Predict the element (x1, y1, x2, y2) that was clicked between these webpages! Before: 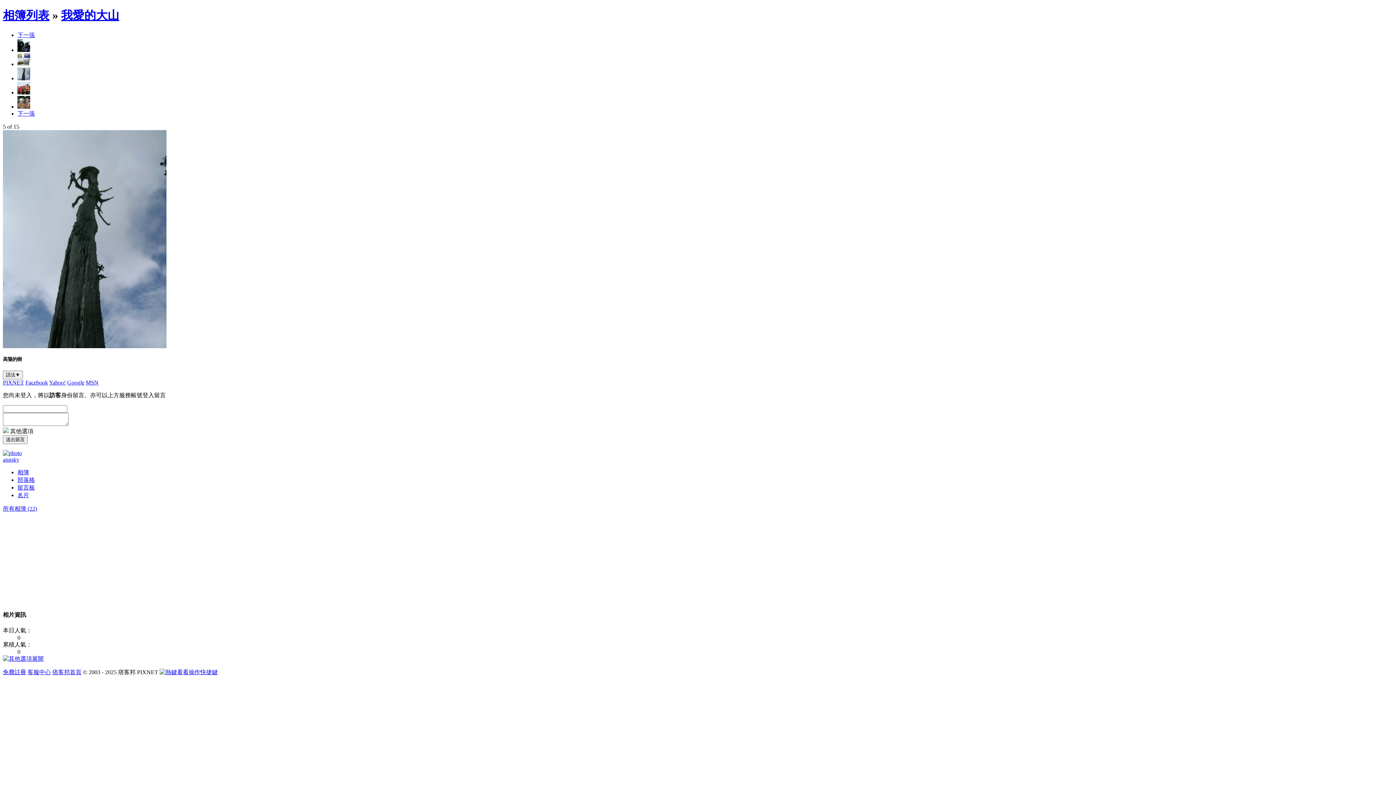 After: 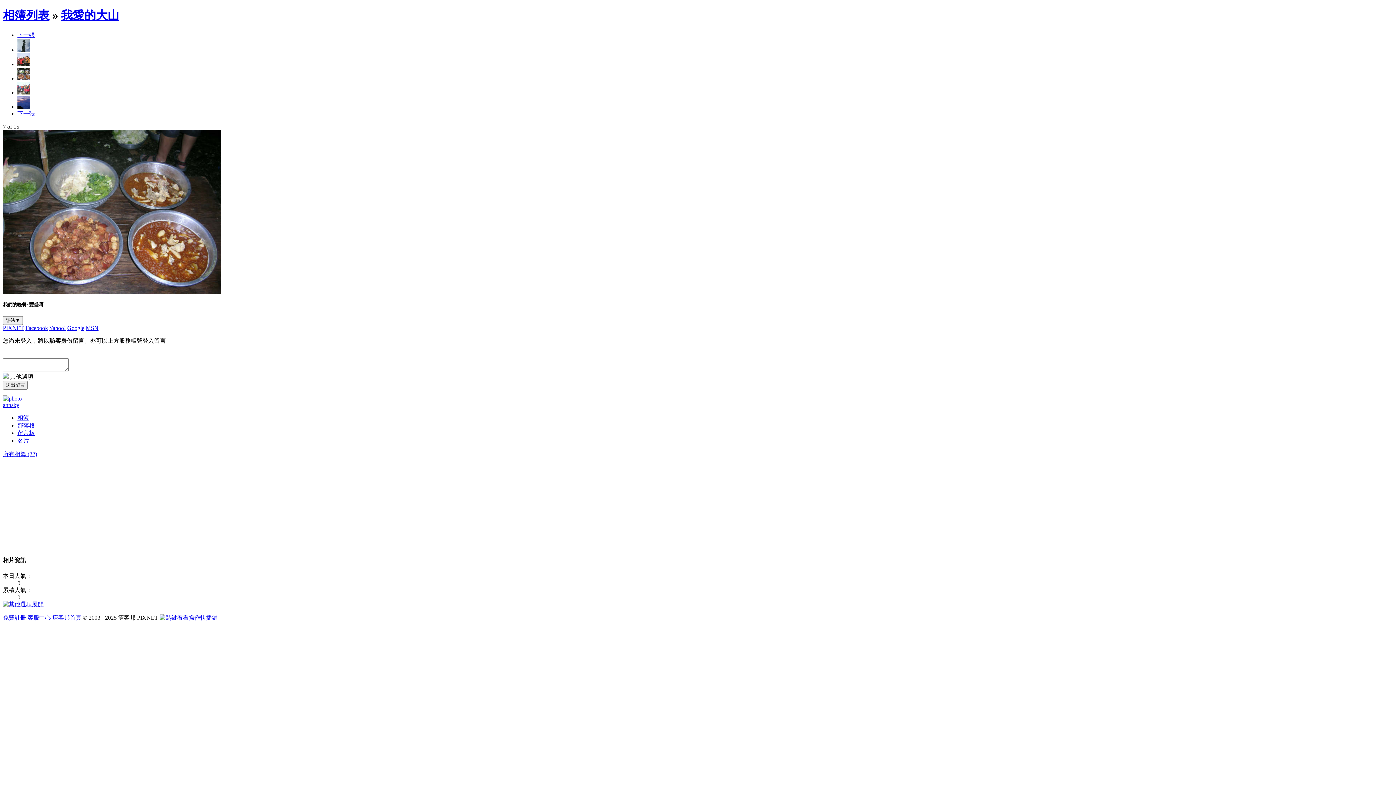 Action: bbox: (17, 103, 30, 109)